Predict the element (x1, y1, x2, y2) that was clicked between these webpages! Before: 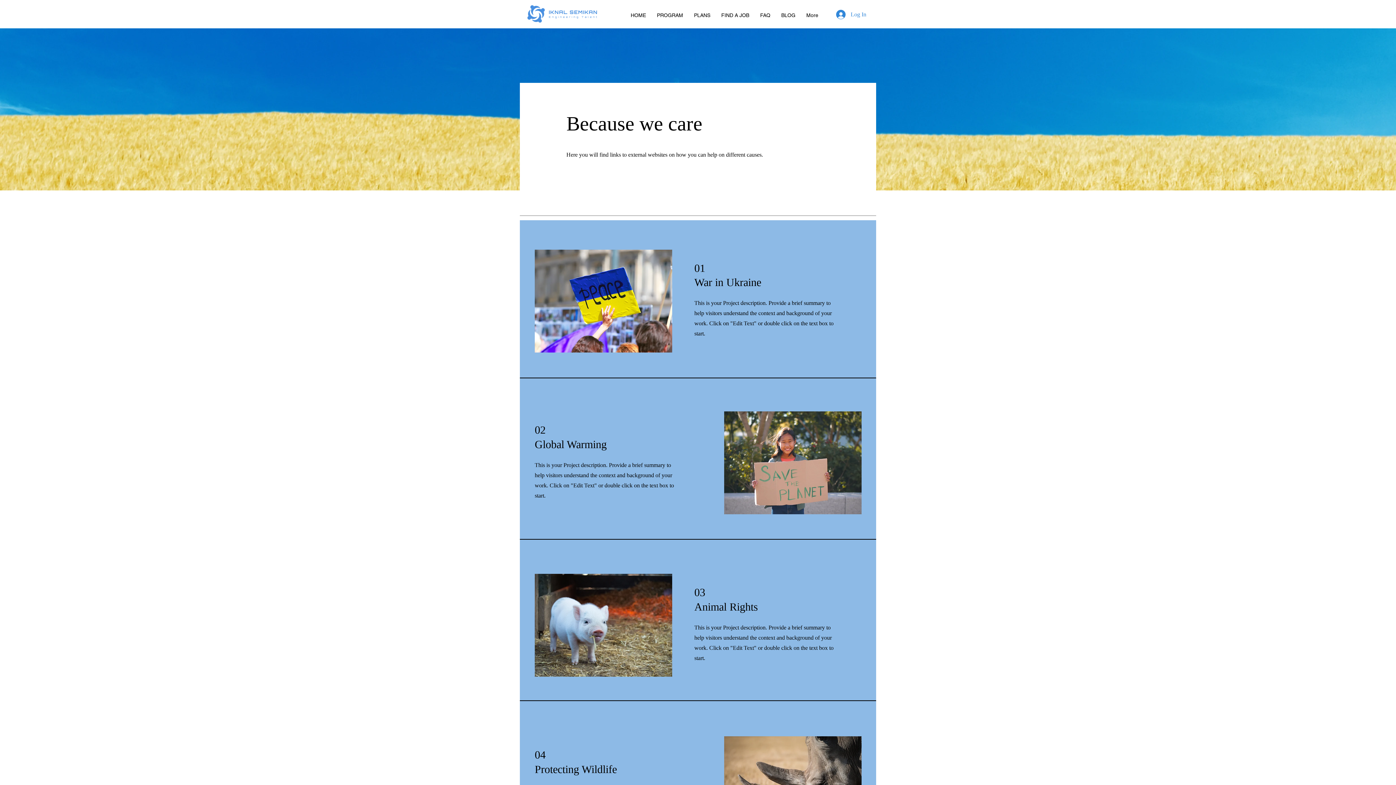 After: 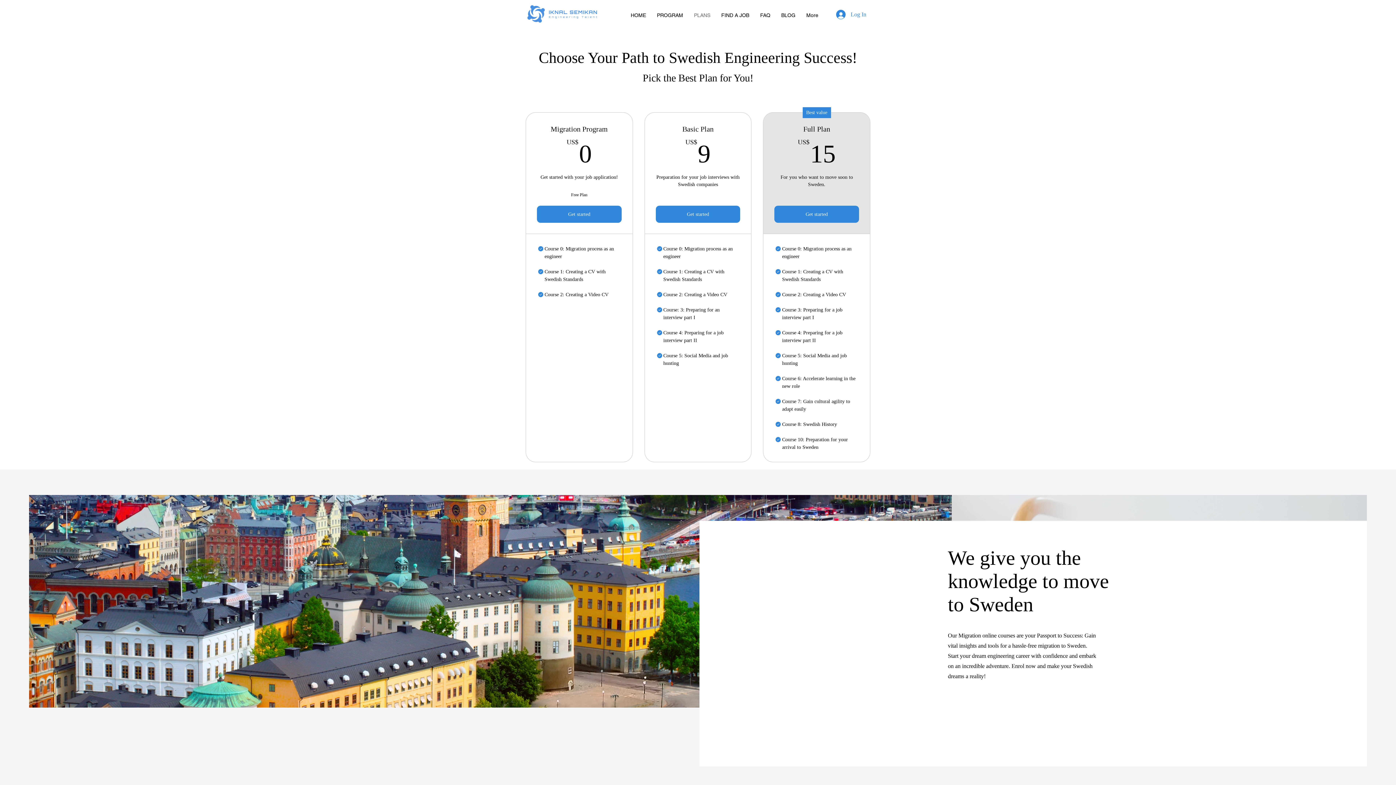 Action: label: PLANS bbox: (688, 11, 716, 18)